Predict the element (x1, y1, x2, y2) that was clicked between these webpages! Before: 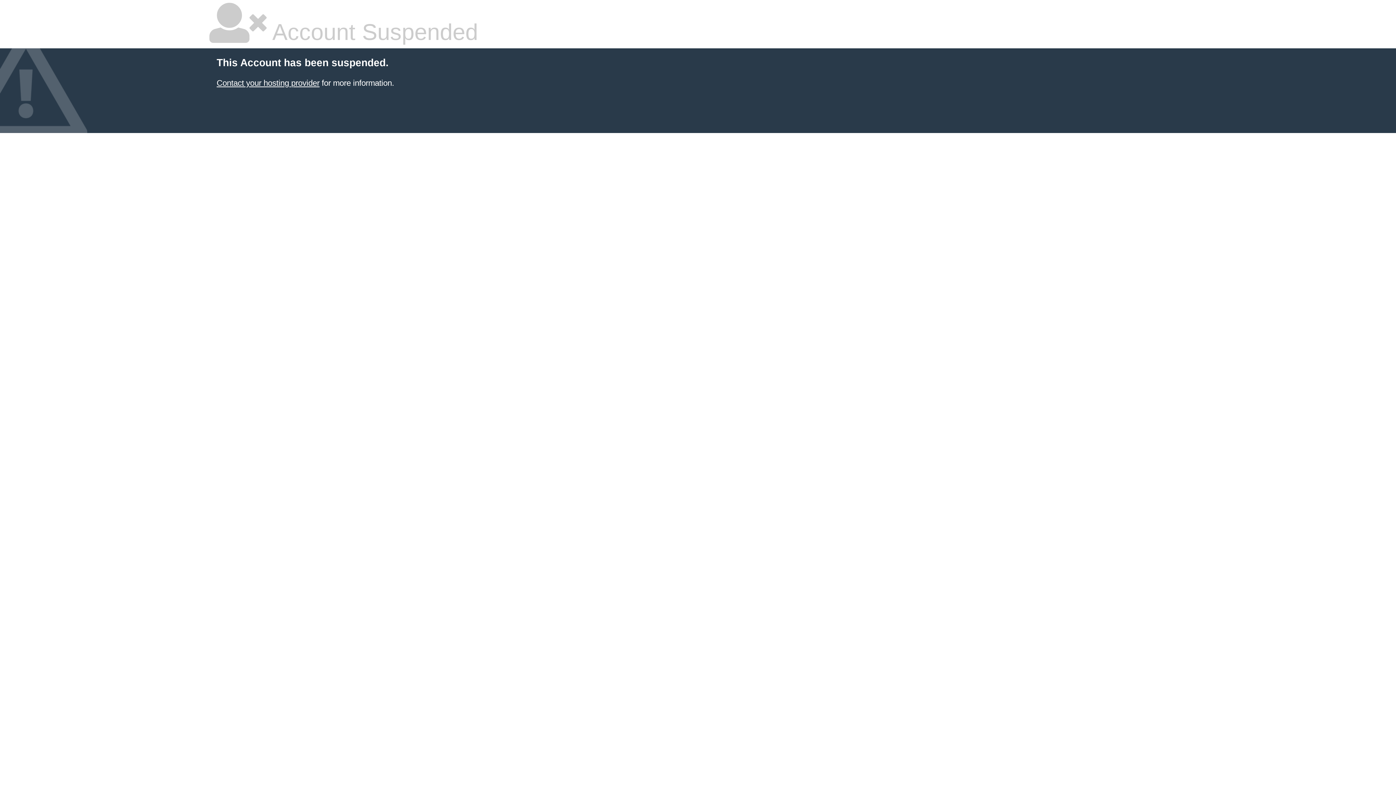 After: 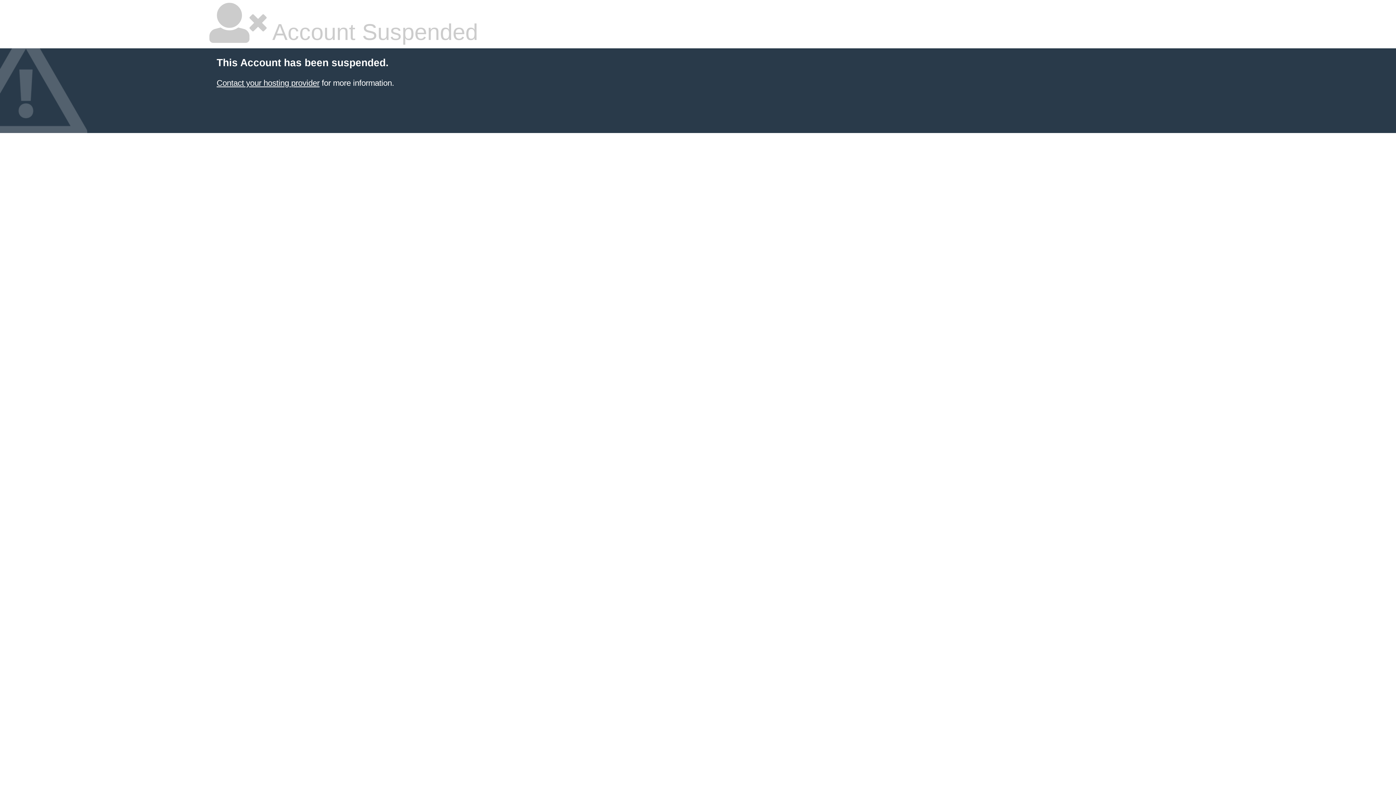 Action: bbox: (216, 78, 319, 87) label: Contact your hosting provider